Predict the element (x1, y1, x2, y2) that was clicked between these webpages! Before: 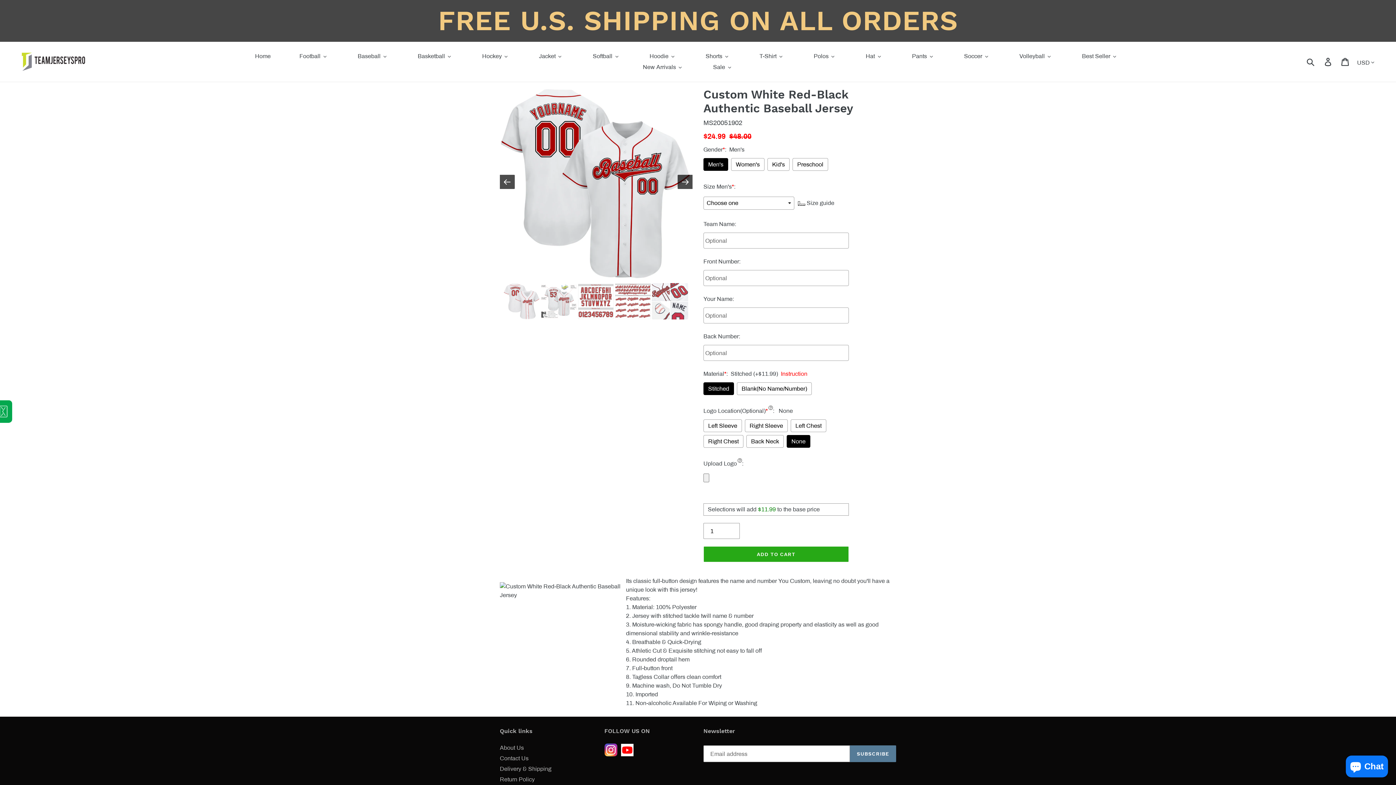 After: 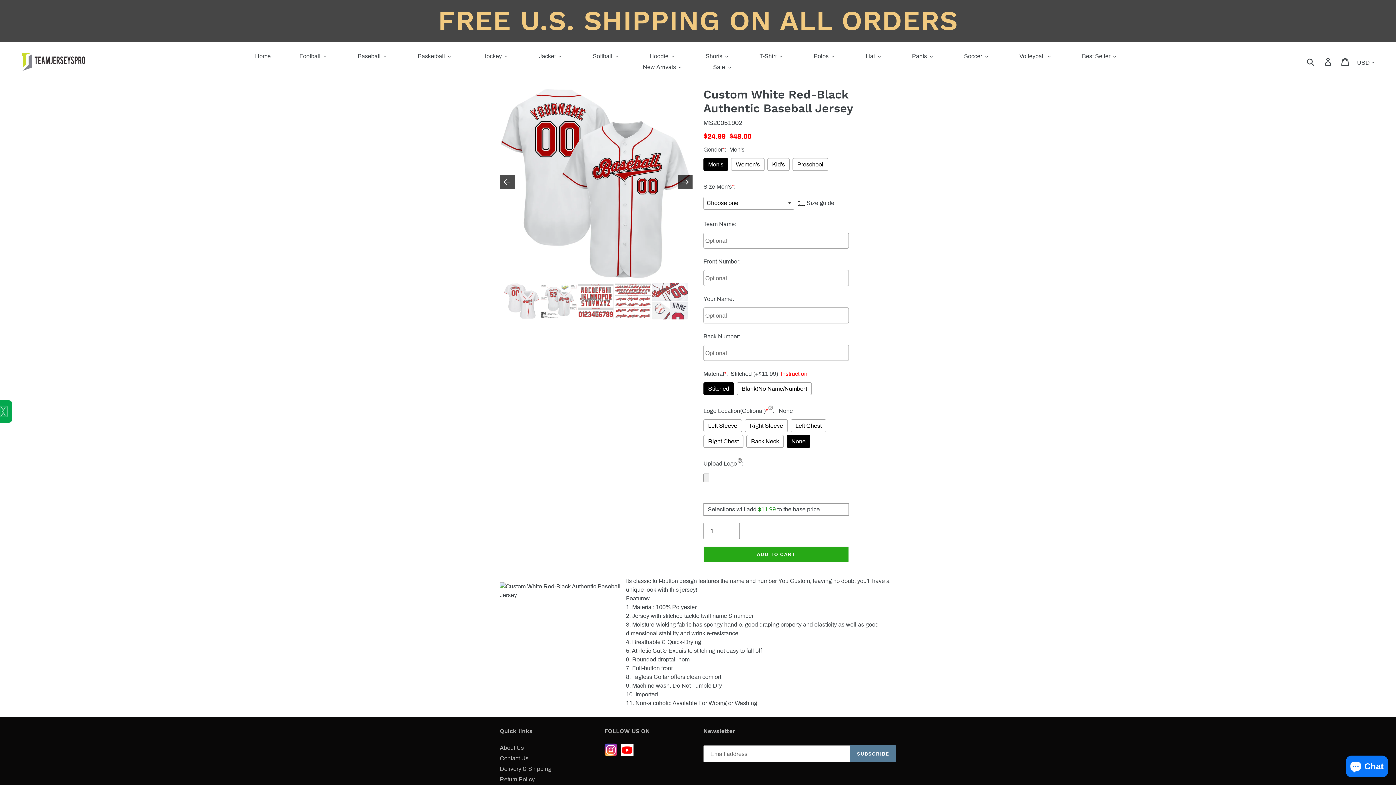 Action: bbox: (620, 751, 633, 757)